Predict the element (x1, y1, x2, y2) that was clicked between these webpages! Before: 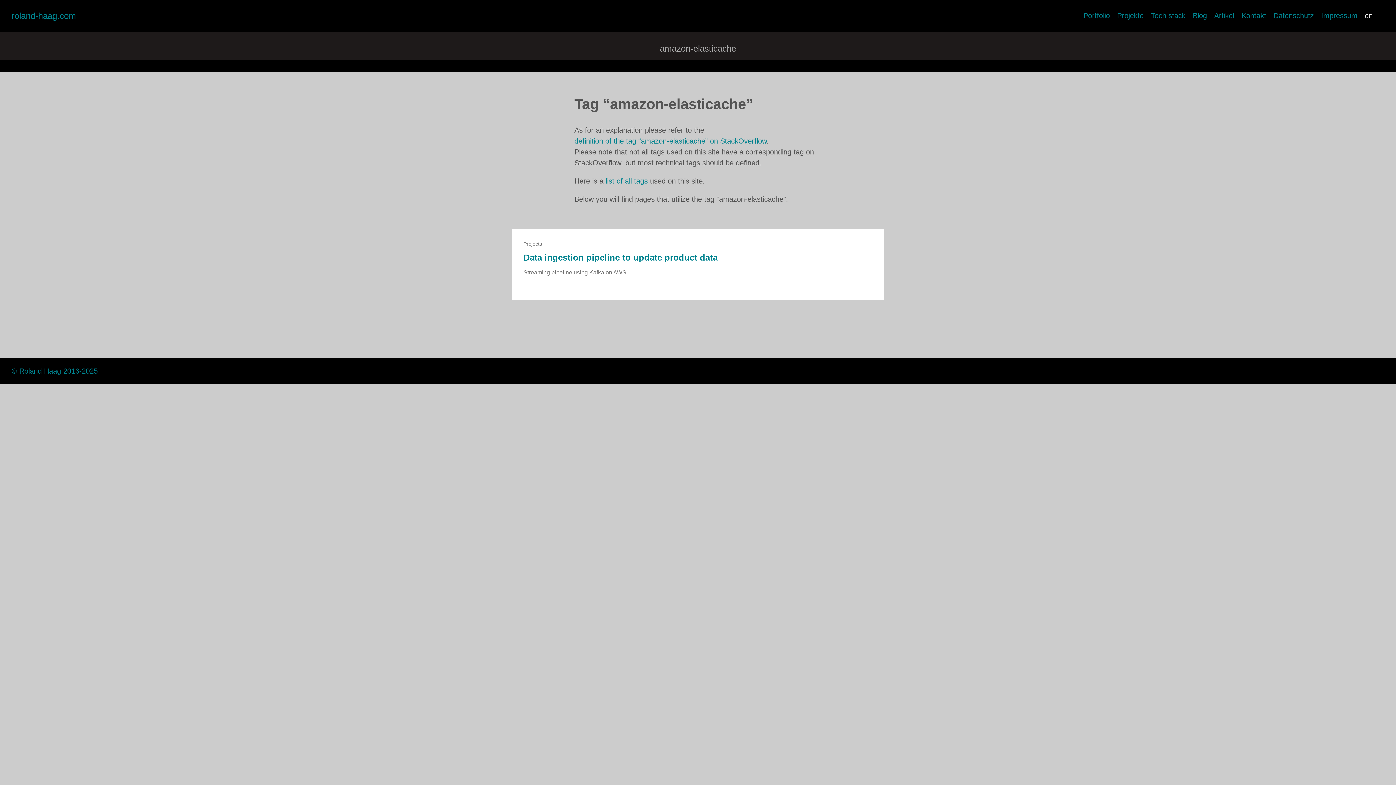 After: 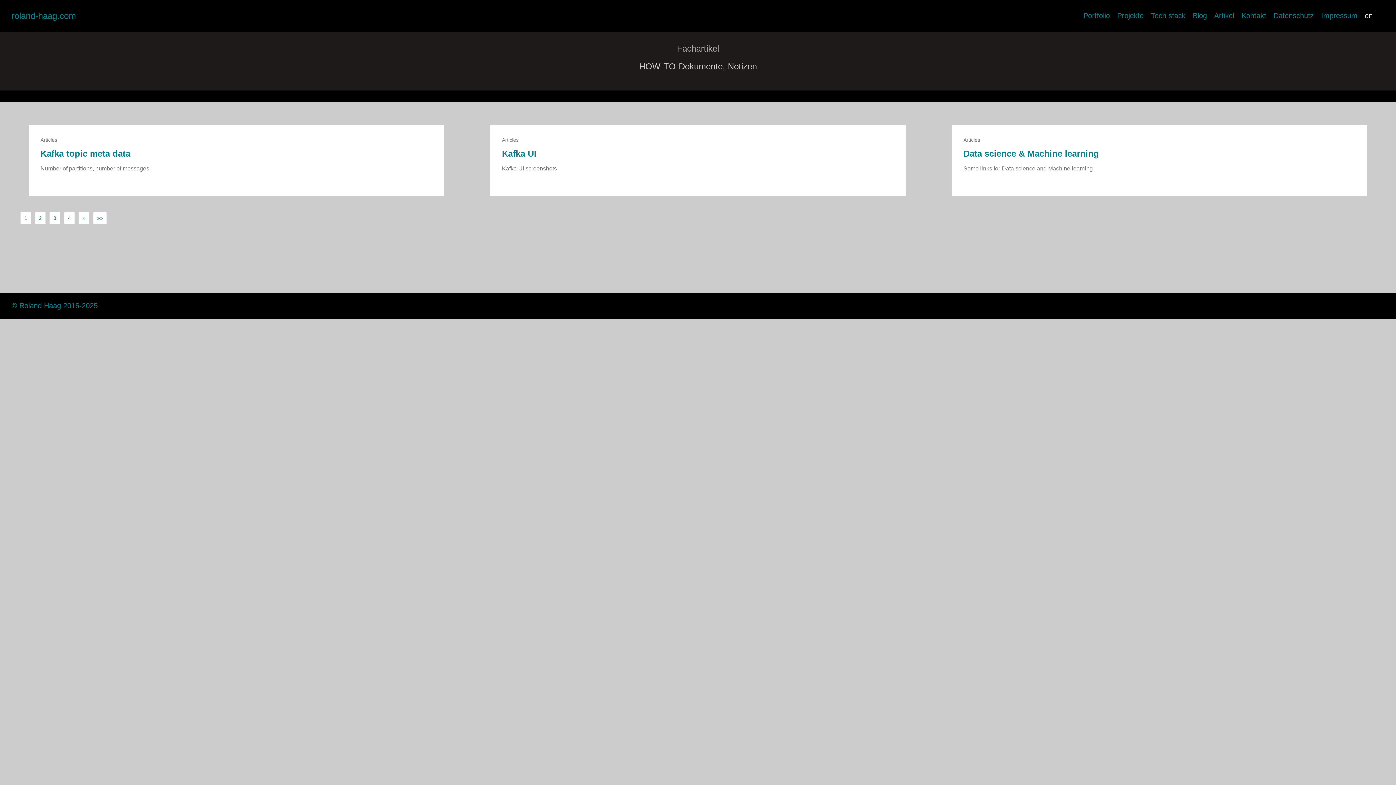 Action: label: Artikel bbox: (1214, 11, 1234, 19)